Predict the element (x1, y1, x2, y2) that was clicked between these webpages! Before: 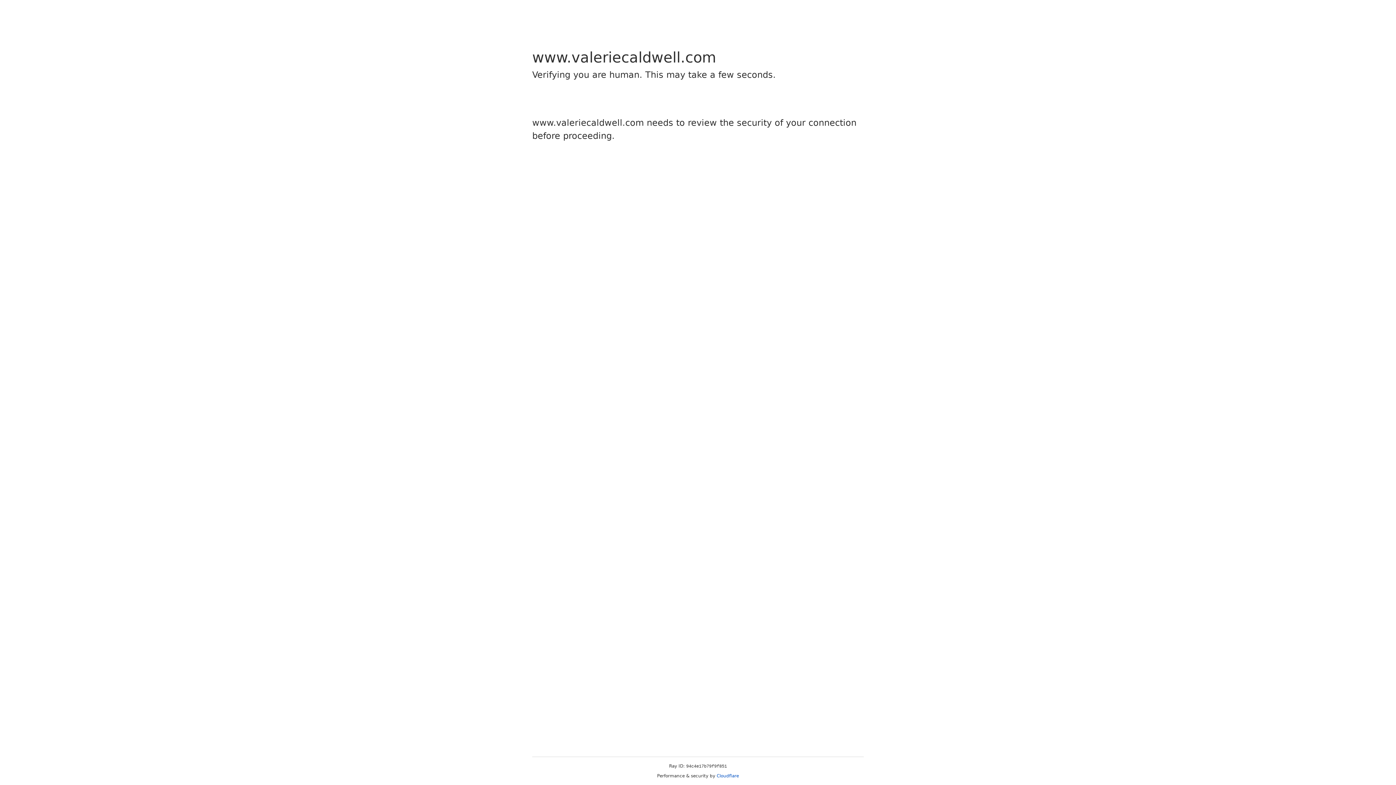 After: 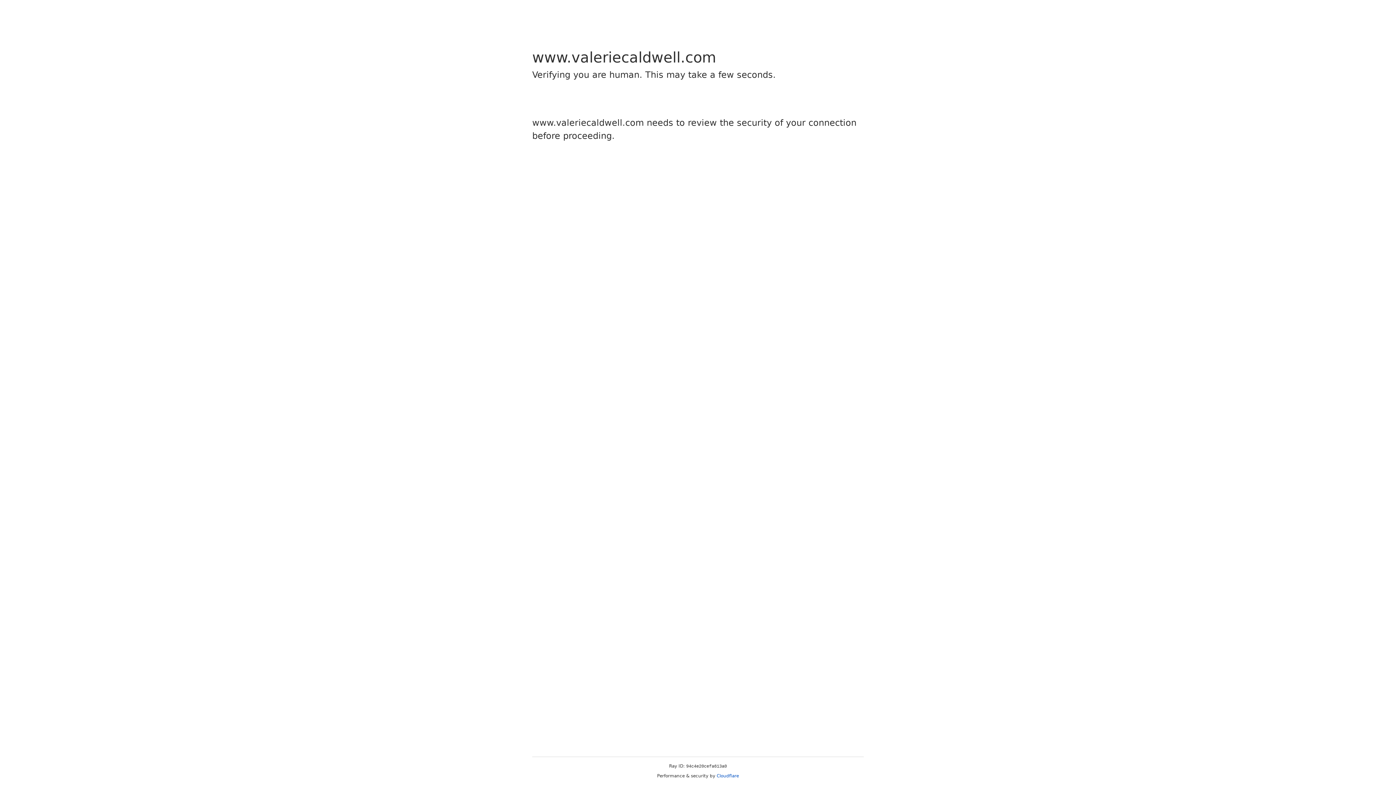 Action: label: Cloudflare bbox: (716, 773, 739, 778)